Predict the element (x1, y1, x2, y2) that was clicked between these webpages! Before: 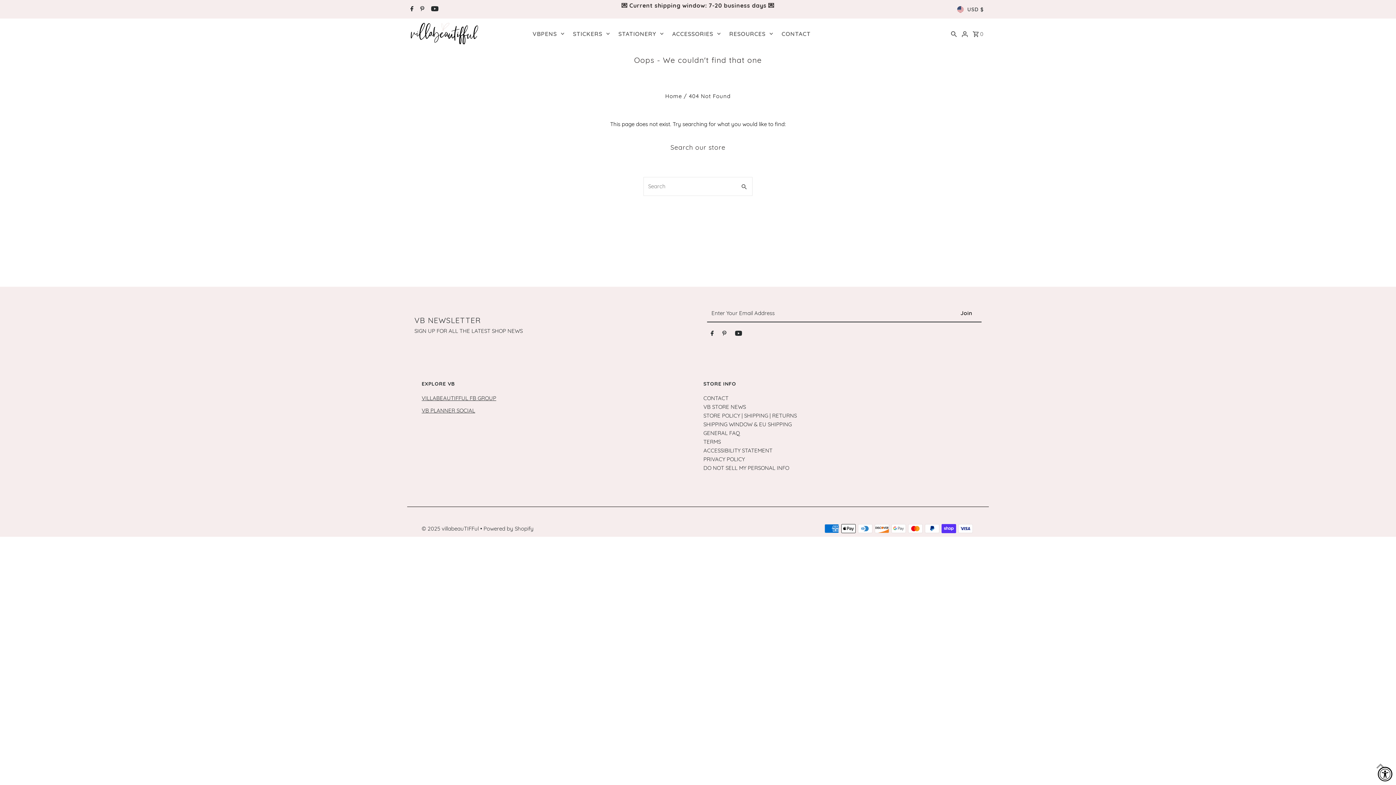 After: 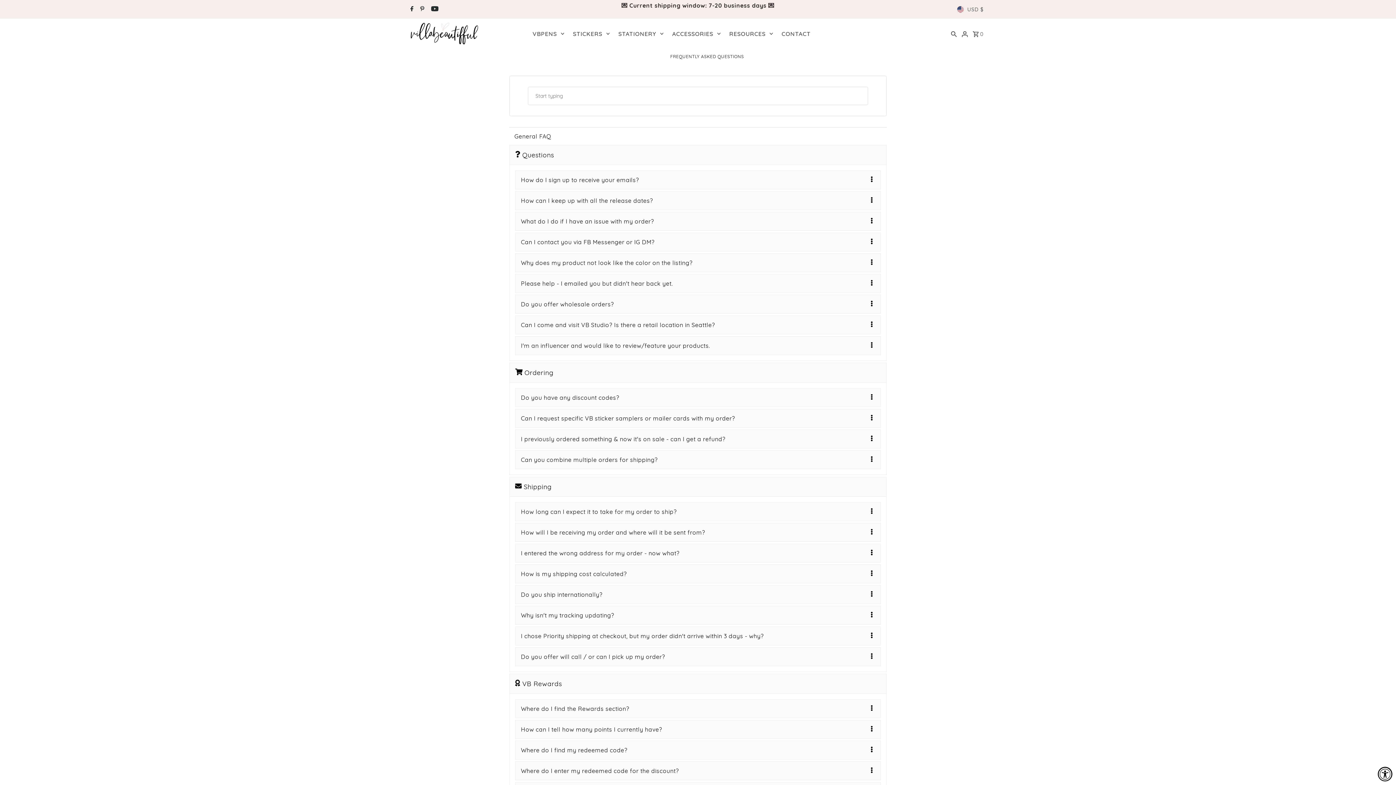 Action: bbox: (703, 429, 740, 436) label: GENERAL FAQ